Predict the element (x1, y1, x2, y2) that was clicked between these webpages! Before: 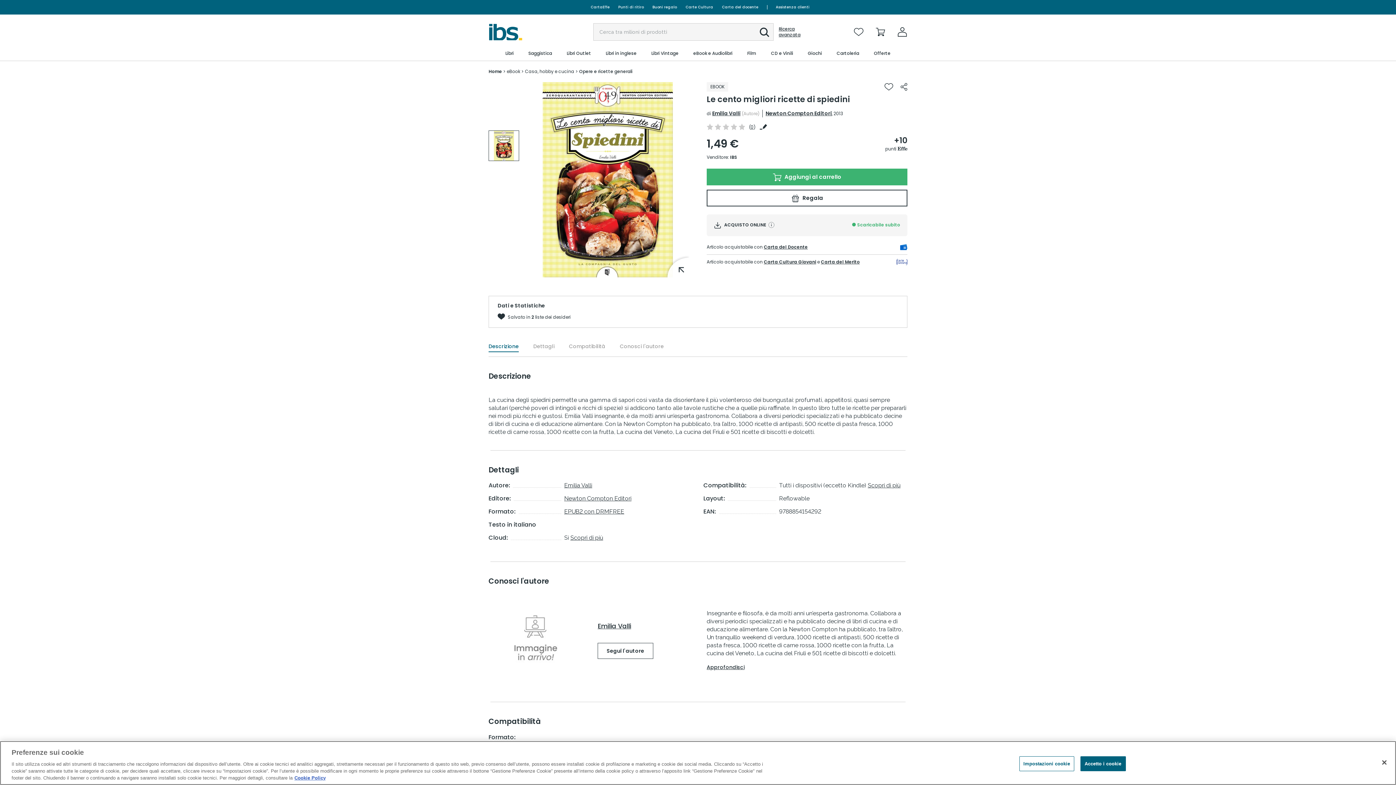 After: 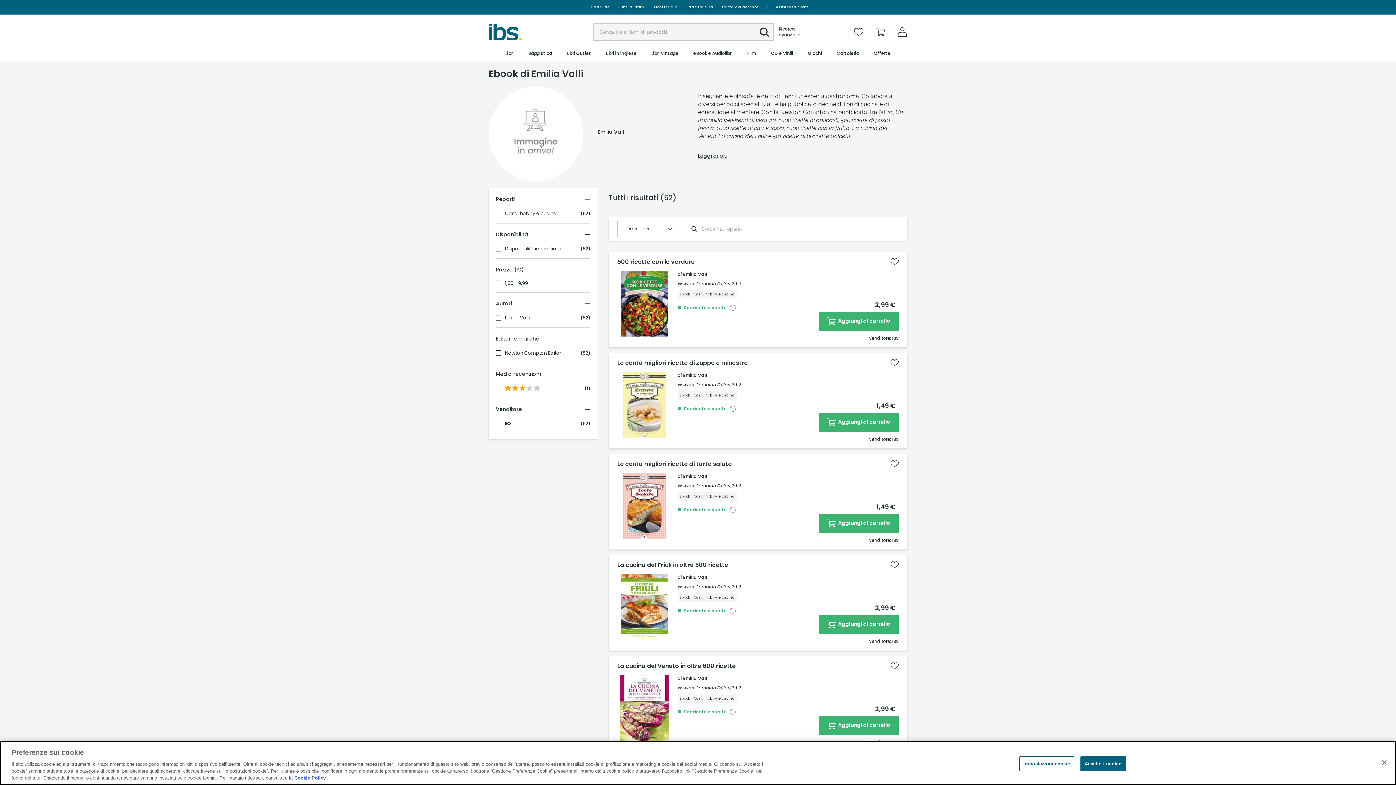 Action: bbox: (706, 663, 744, 671) label: Approfondisci